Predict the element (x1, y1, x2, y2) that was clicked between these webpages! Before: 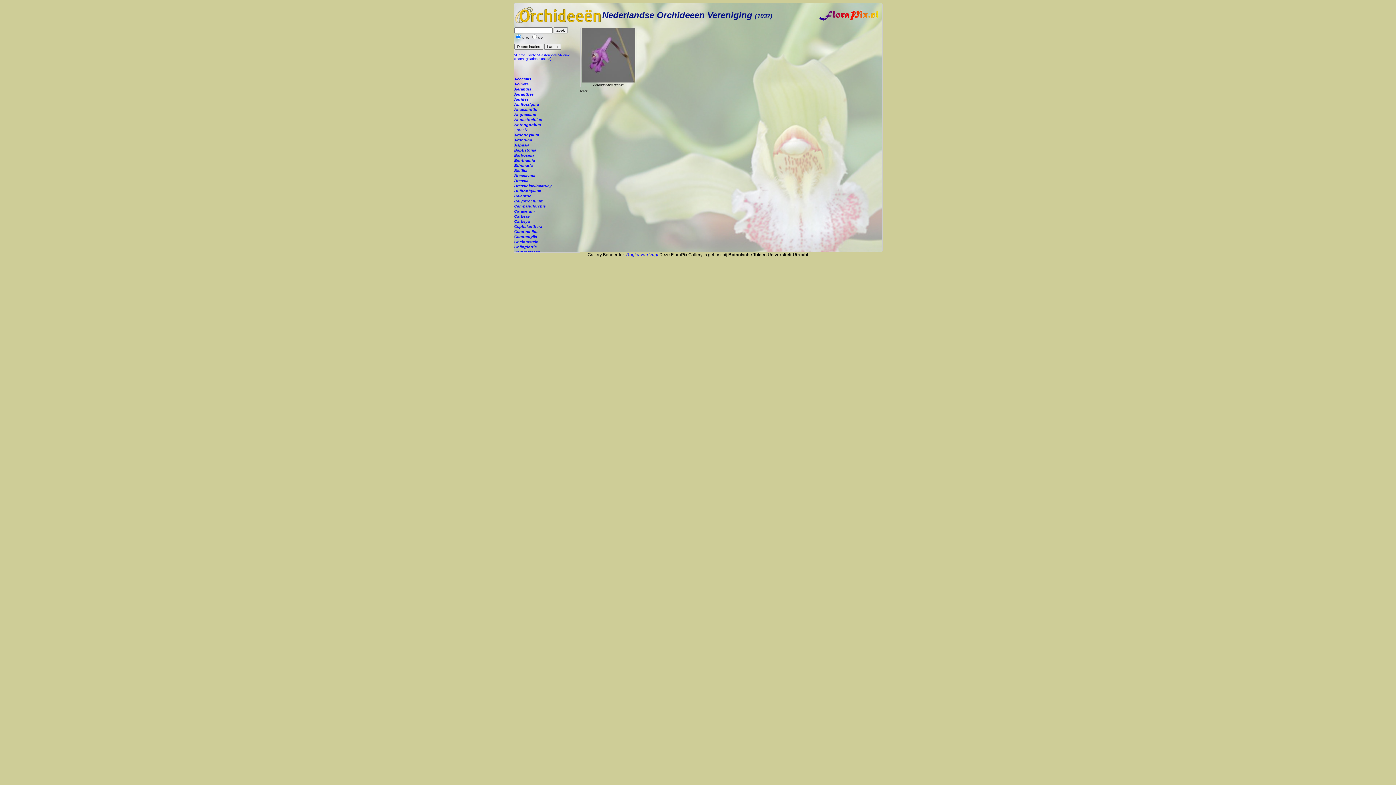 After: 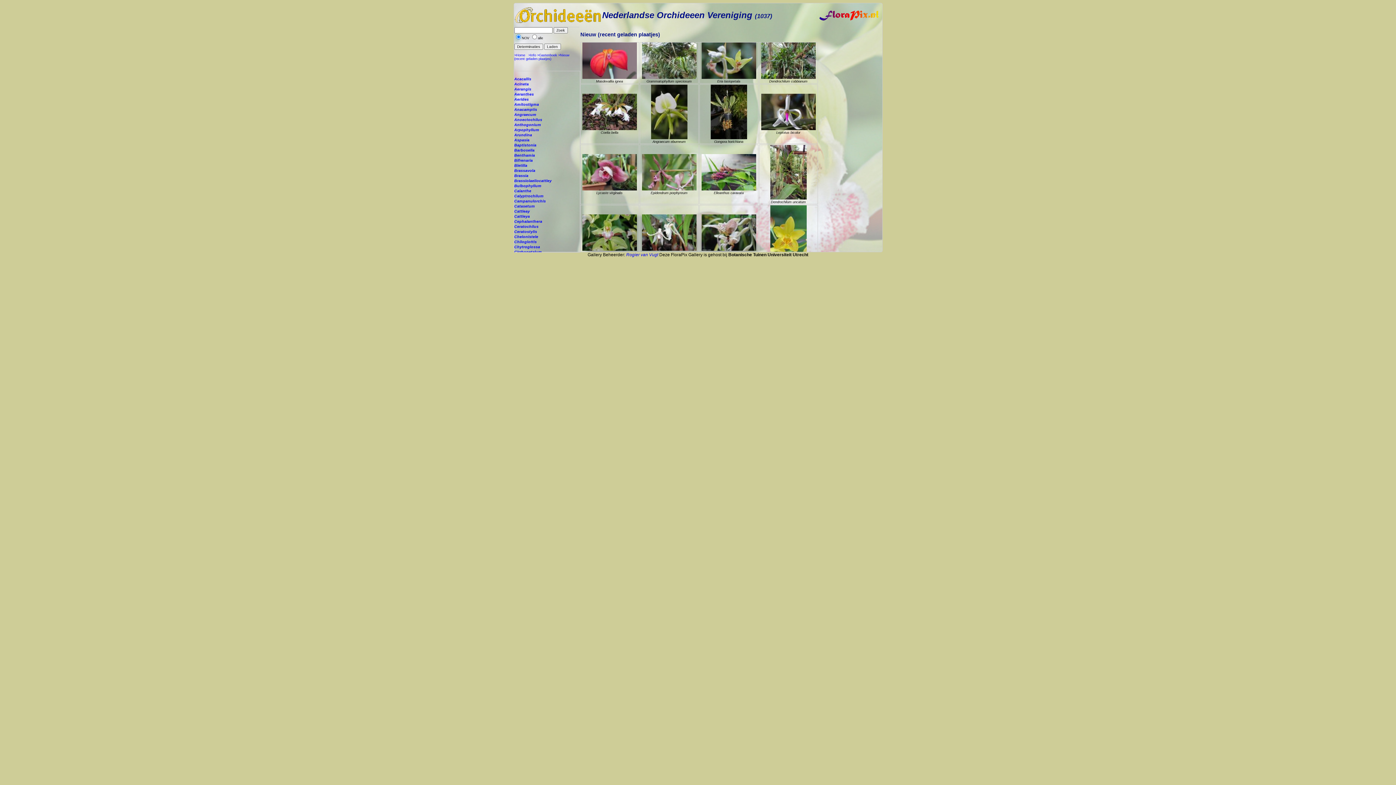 Action: label: Anthogonium bbox: (514, 122, 541, 126)